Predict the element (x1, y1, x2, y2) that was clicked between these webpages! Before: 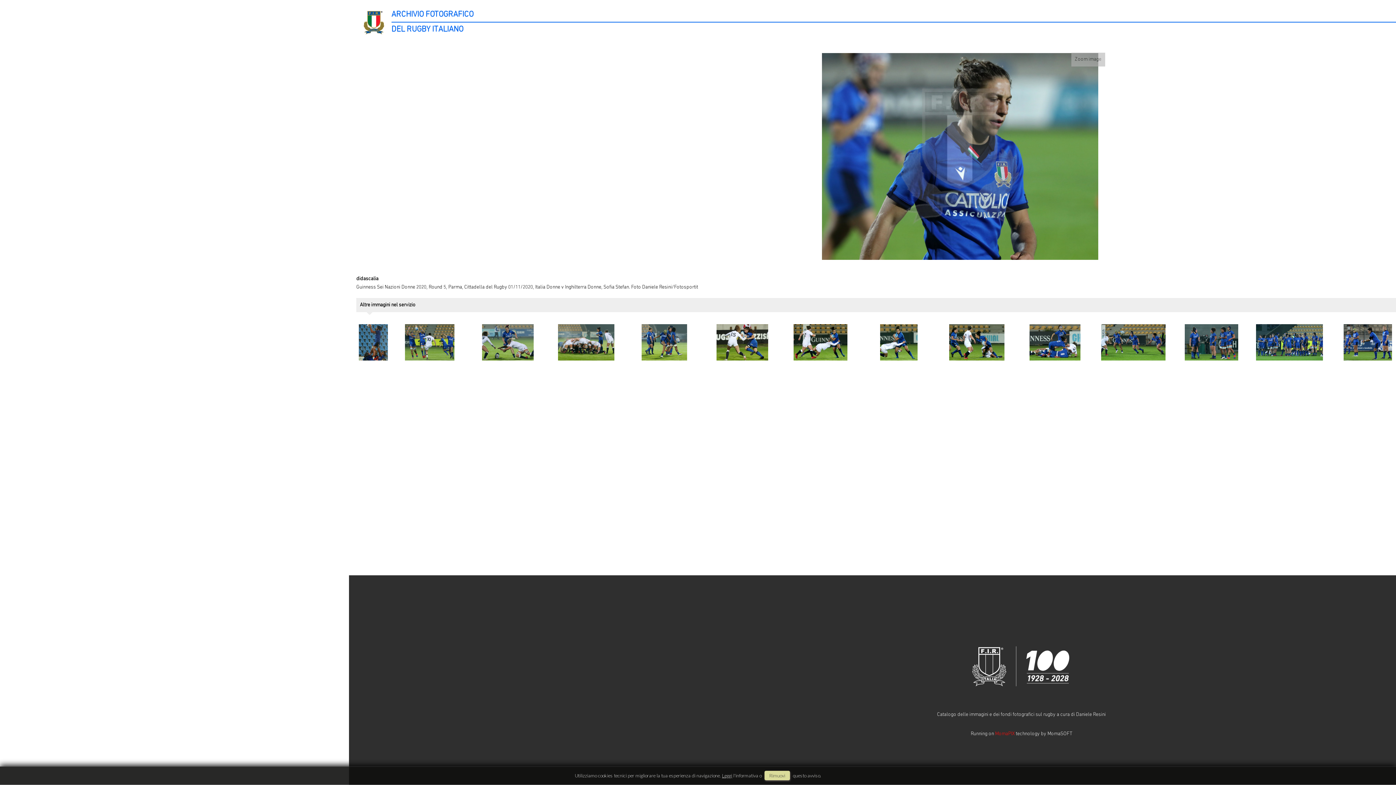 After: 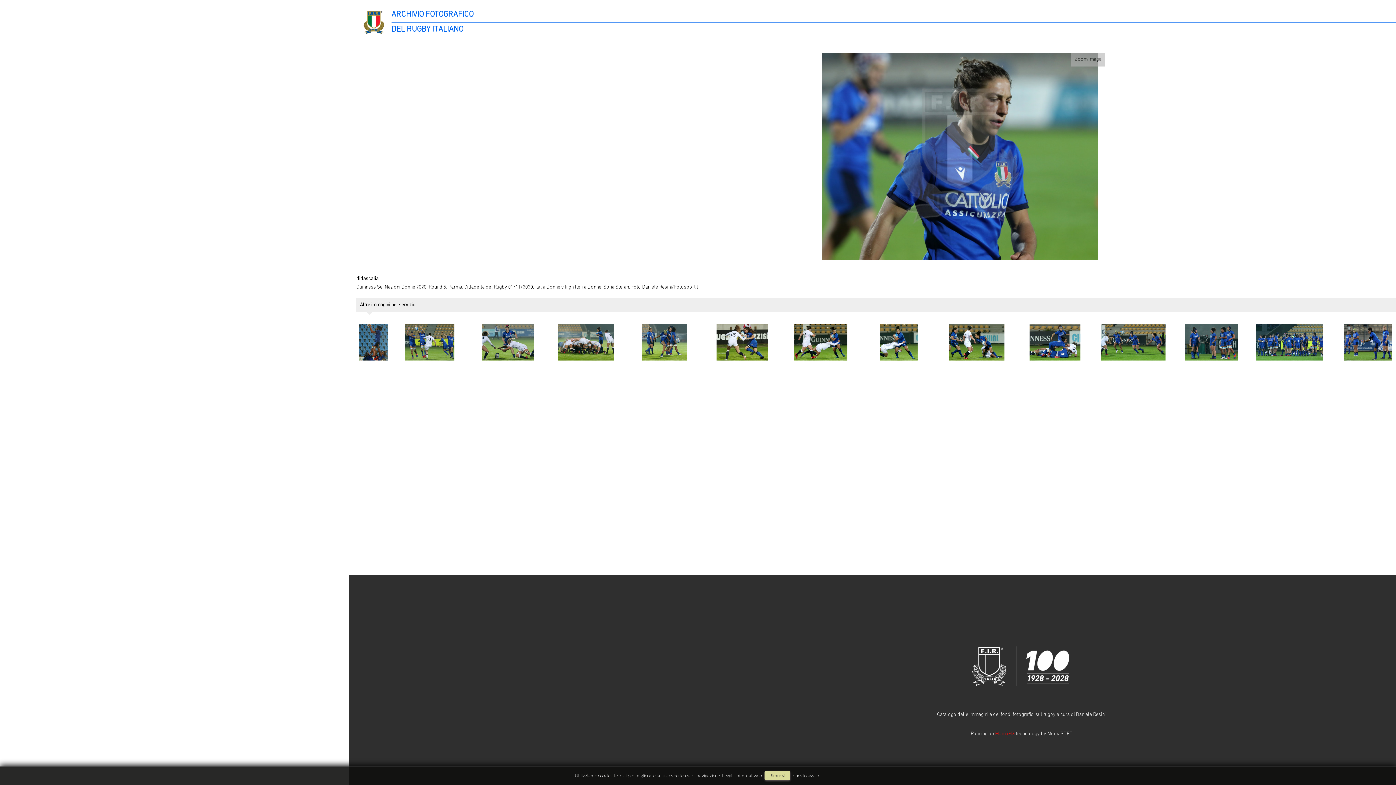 Action: bbox: (970, 642, 1072, 690)